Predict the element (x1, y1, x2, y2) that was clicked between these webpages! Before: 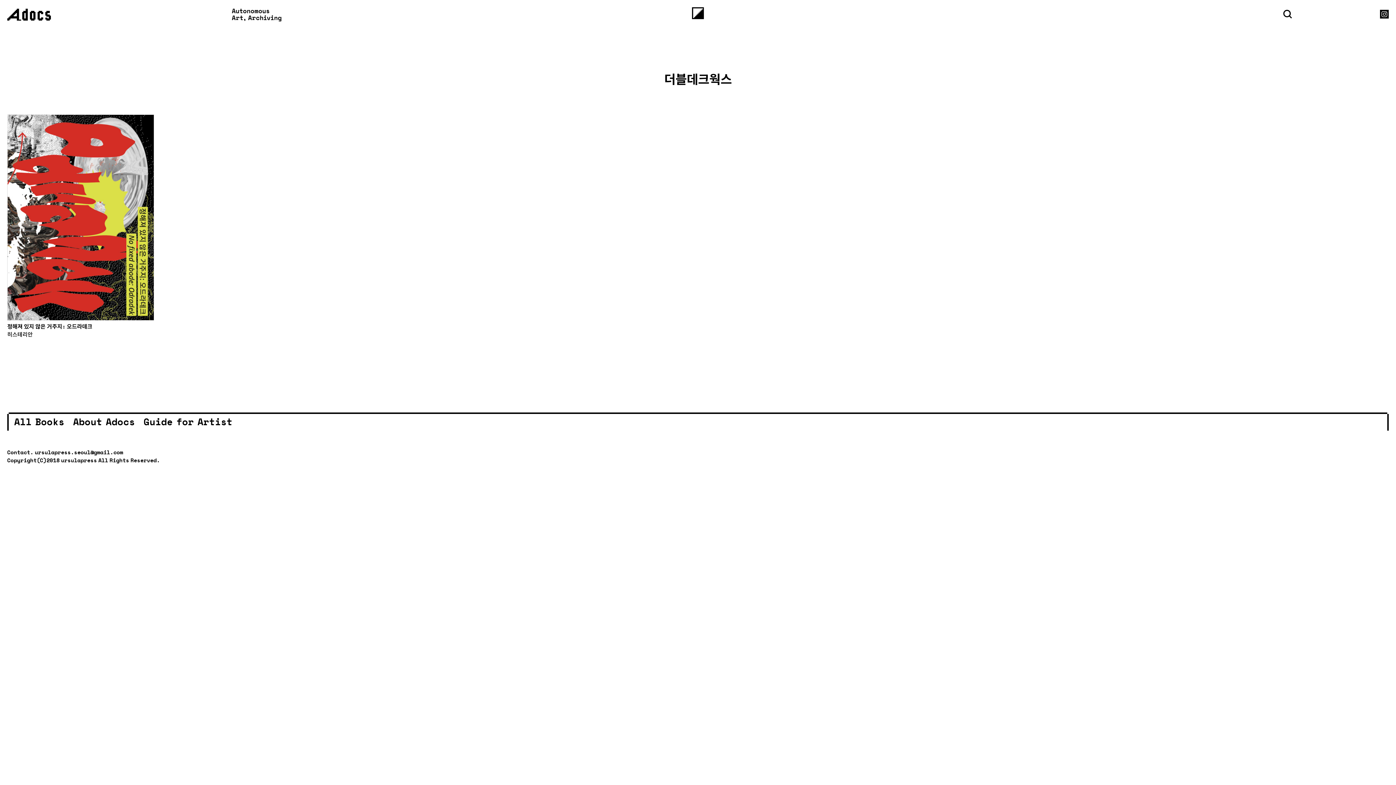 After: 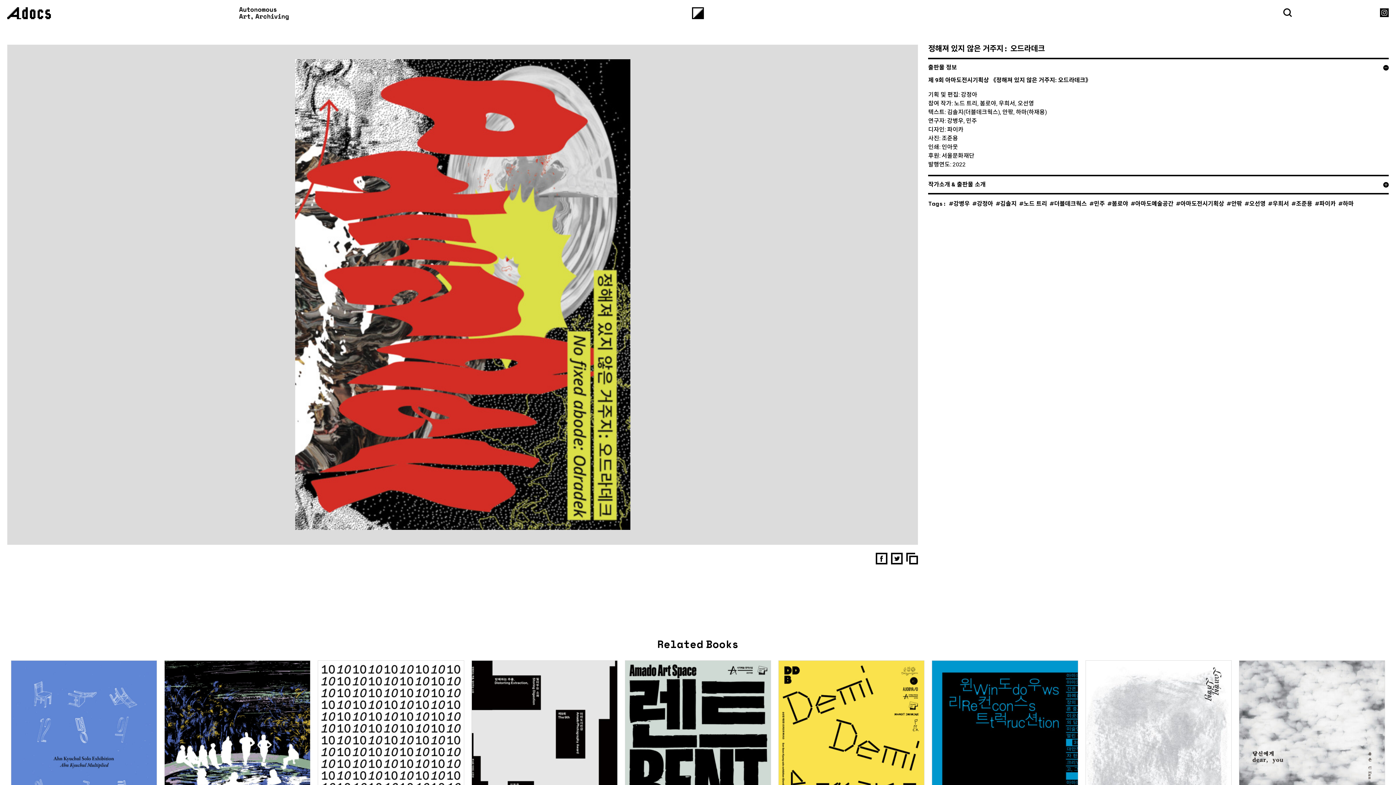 Action: bbox: (7, 114, 154, 320)